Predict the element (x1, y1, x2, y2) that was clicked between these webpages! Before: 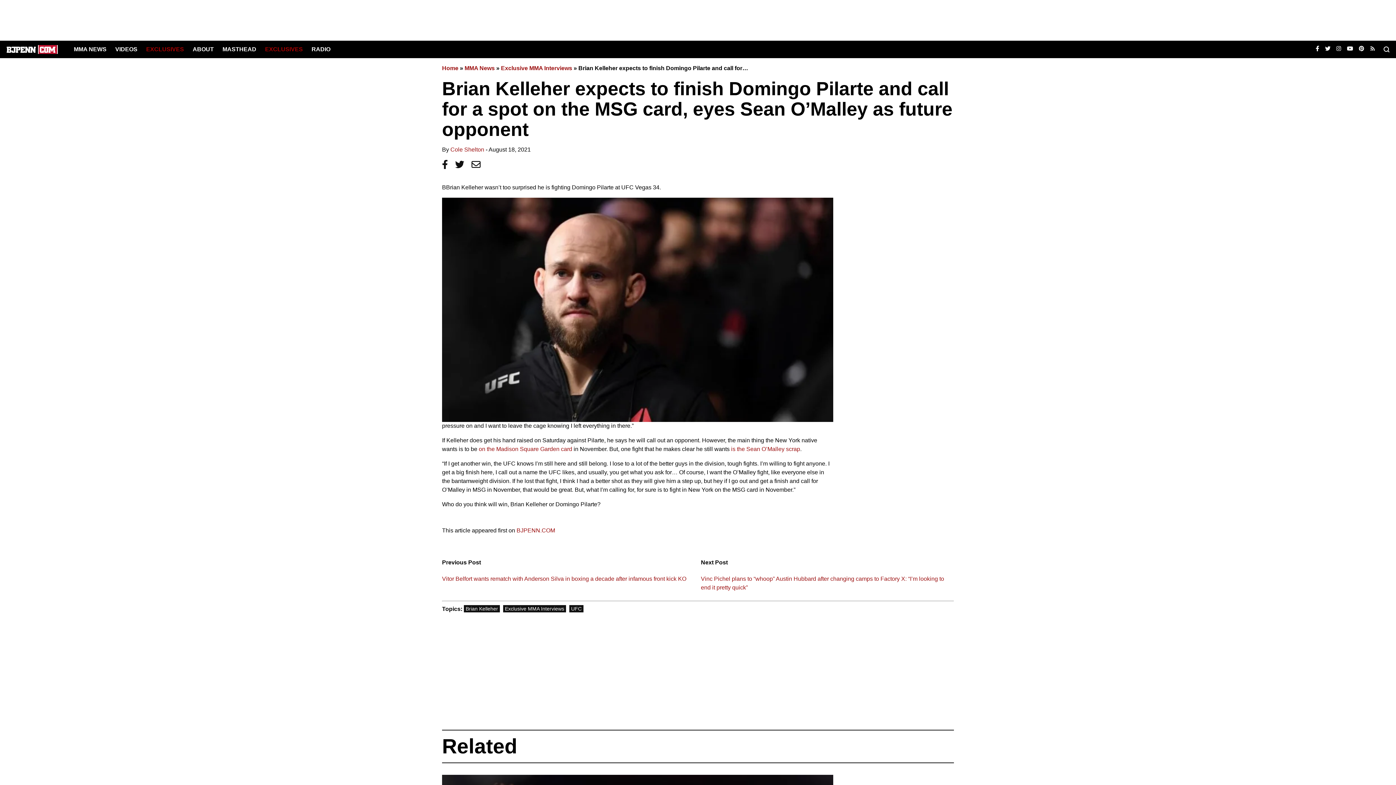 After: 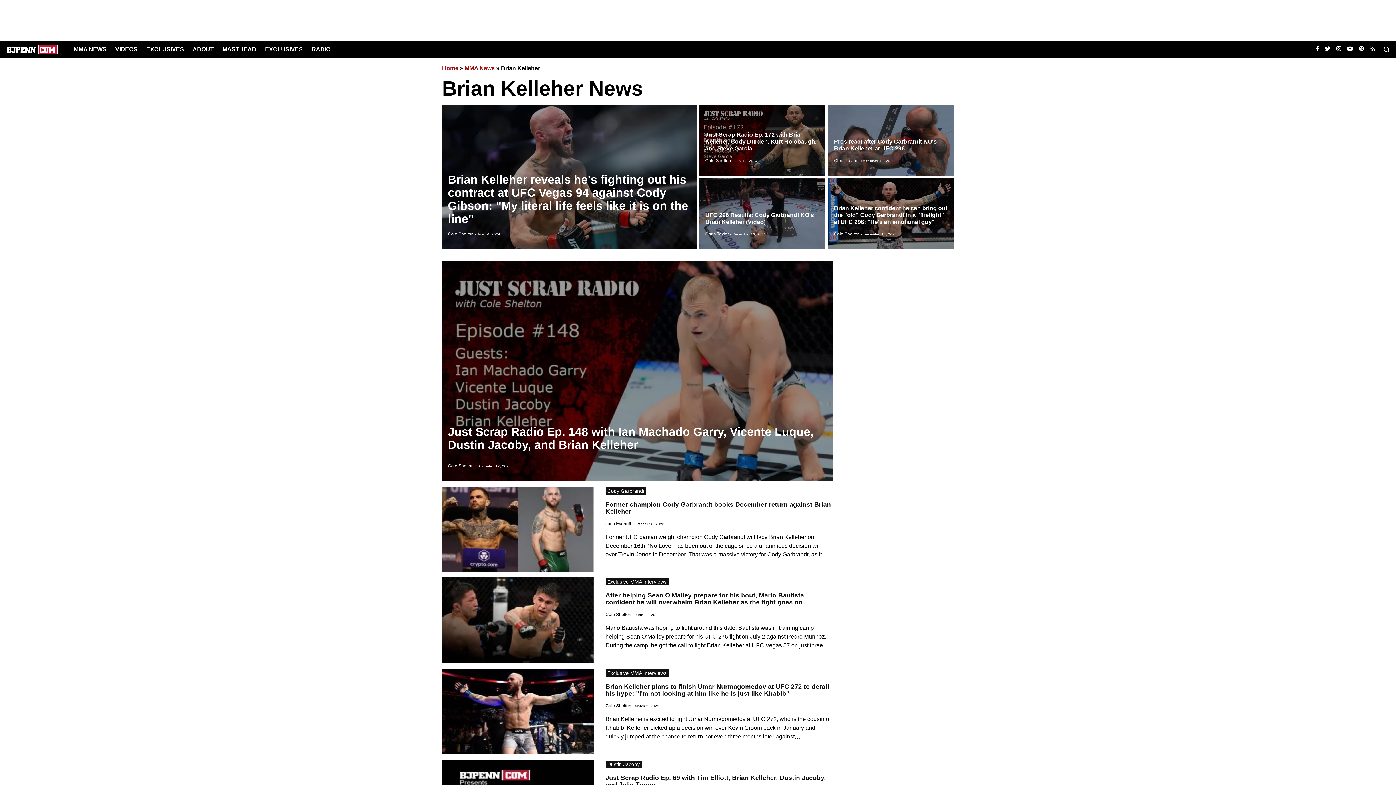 Action: label: See more from Brian Kelleher bbox: (464, 605, 500, 612)